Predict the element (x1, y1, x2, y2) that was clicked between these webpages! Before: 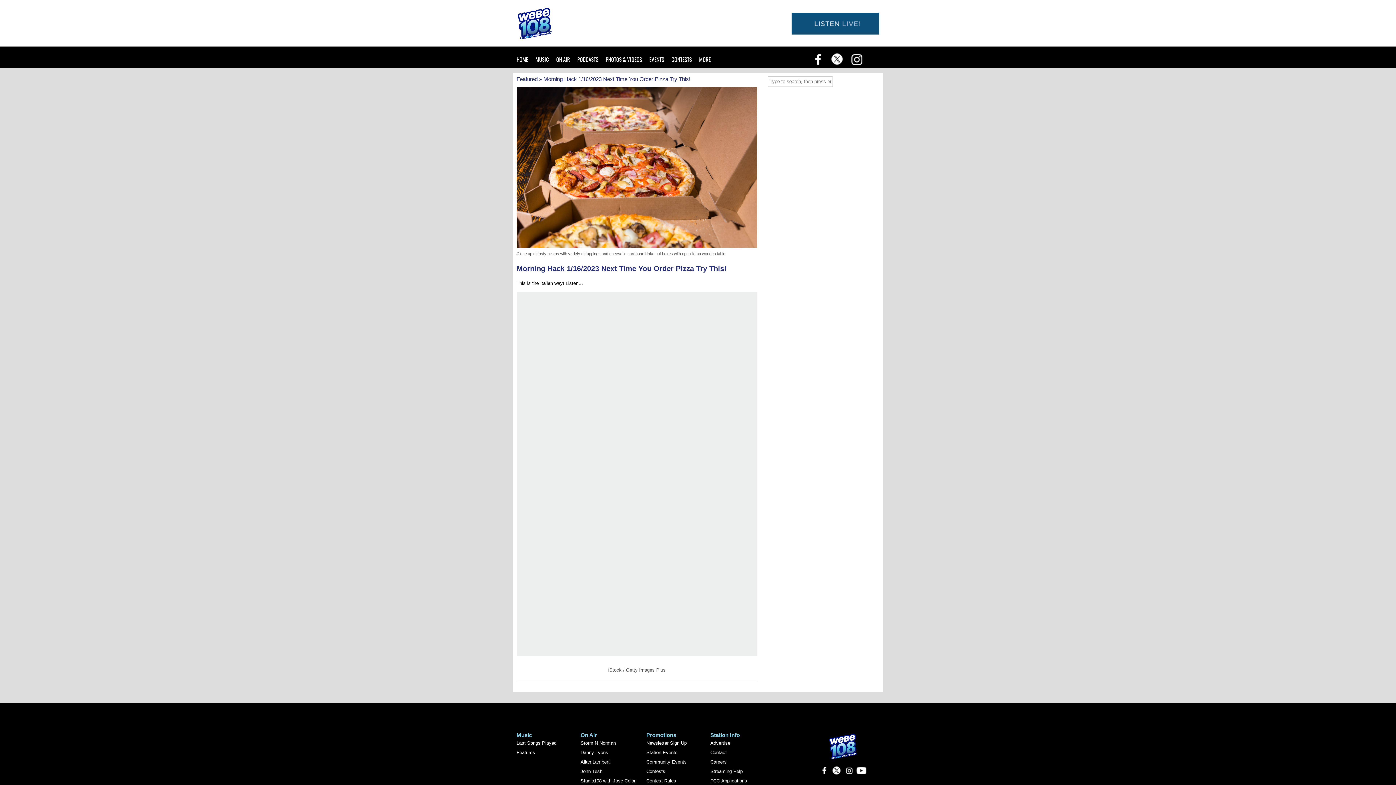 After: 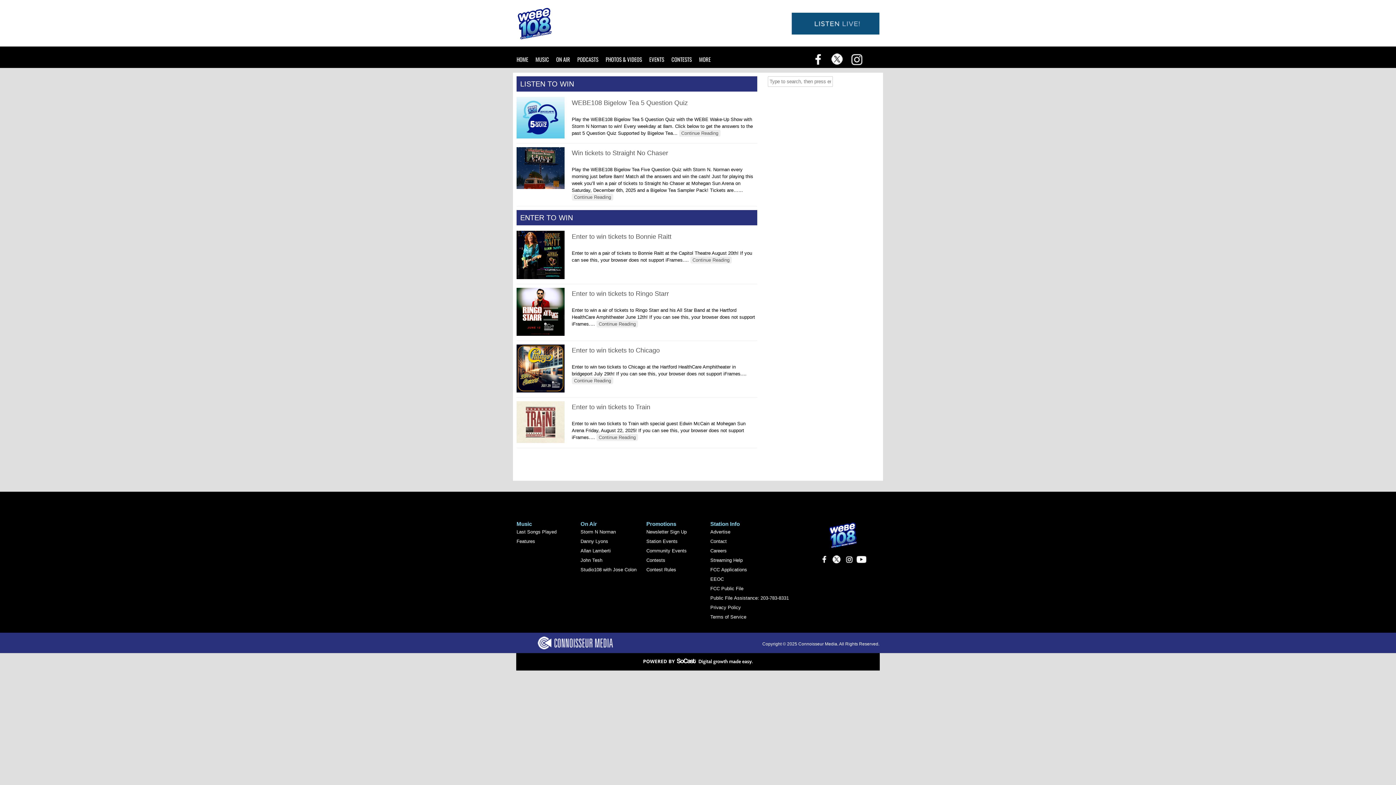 Action: label: CONTESTS bbox: (671, 51, 699, 67)